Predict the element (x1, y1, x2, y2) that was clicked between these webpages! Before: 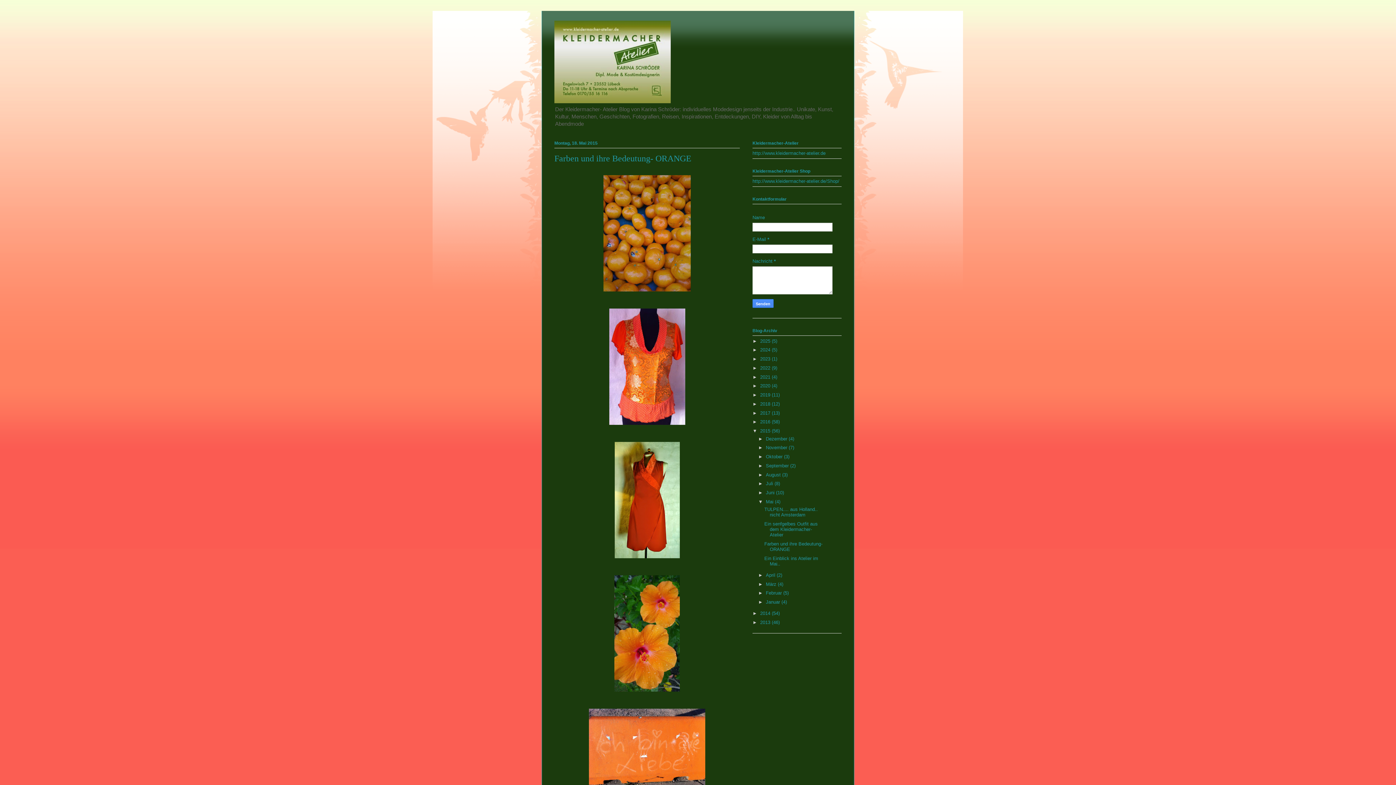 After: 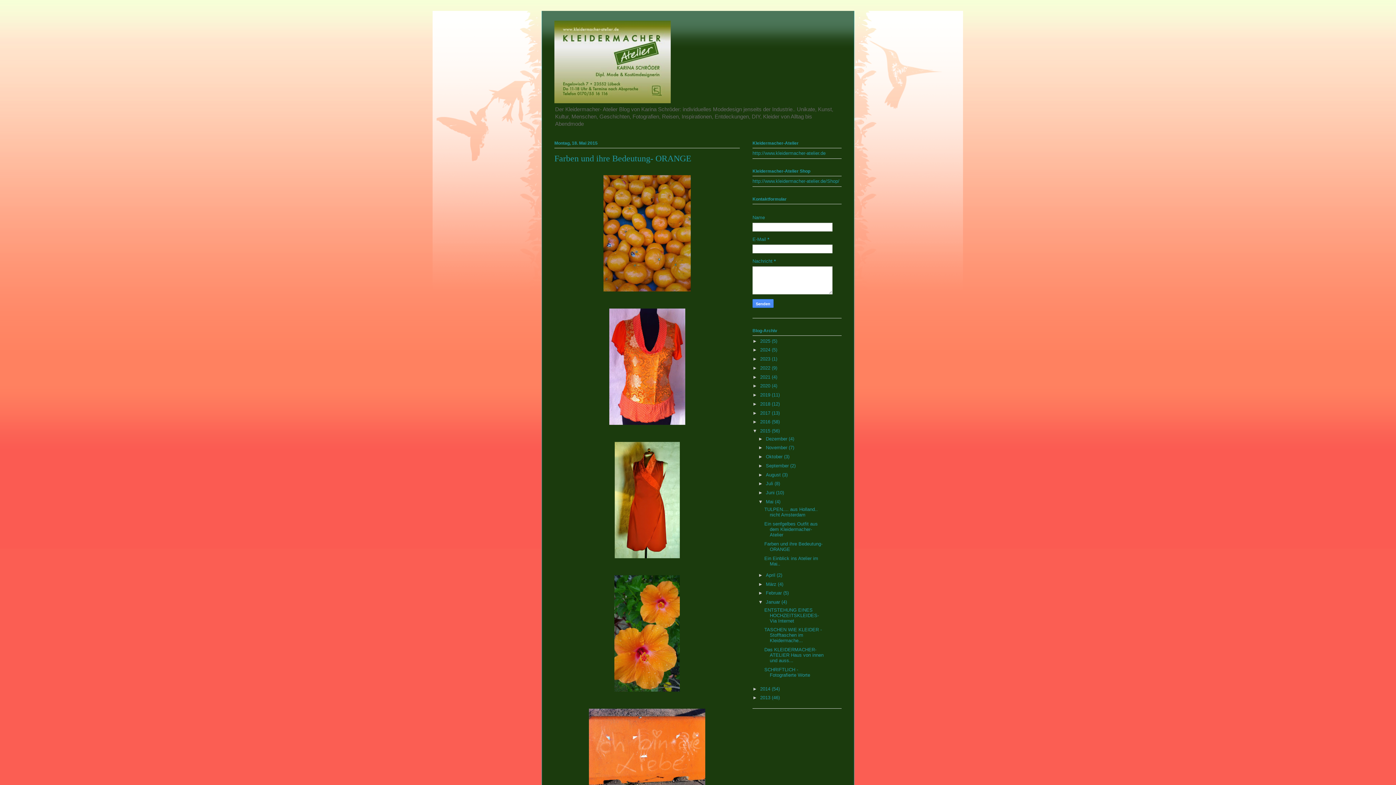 Action: label: ►   bbox: (758, 599, 766, 605)